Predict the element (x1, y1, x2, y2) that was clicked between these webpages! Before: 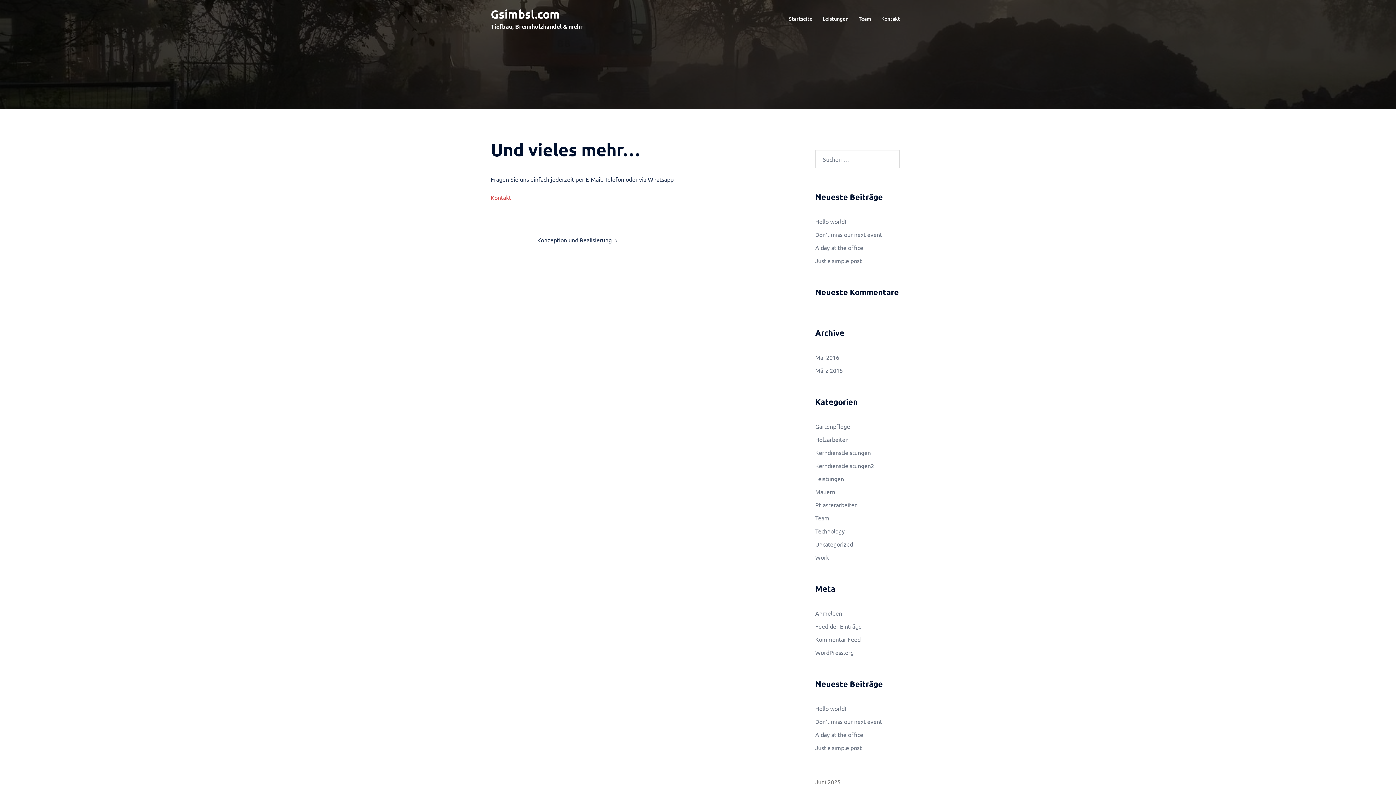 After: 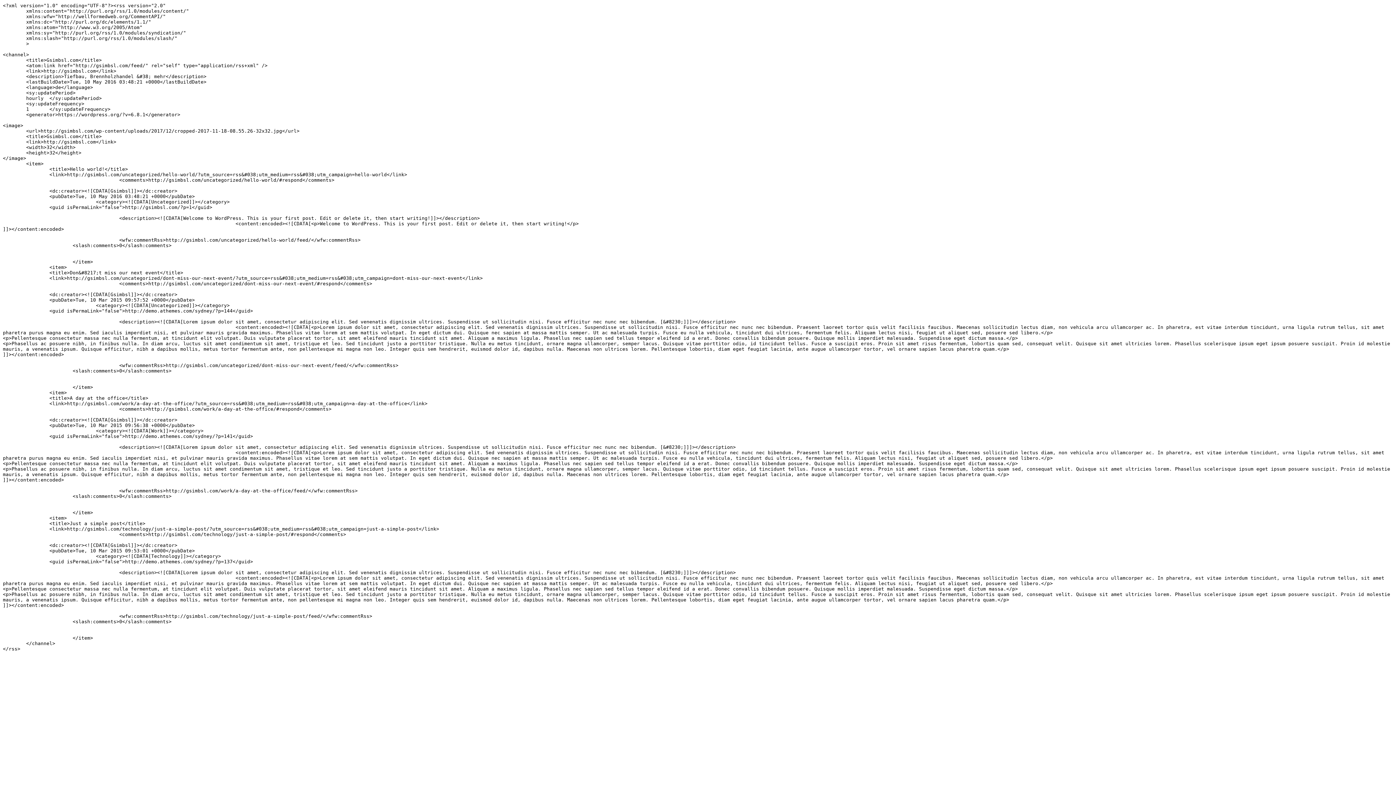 Action: label: Feed der Einträge bbox: (815, 622, 862, 630)